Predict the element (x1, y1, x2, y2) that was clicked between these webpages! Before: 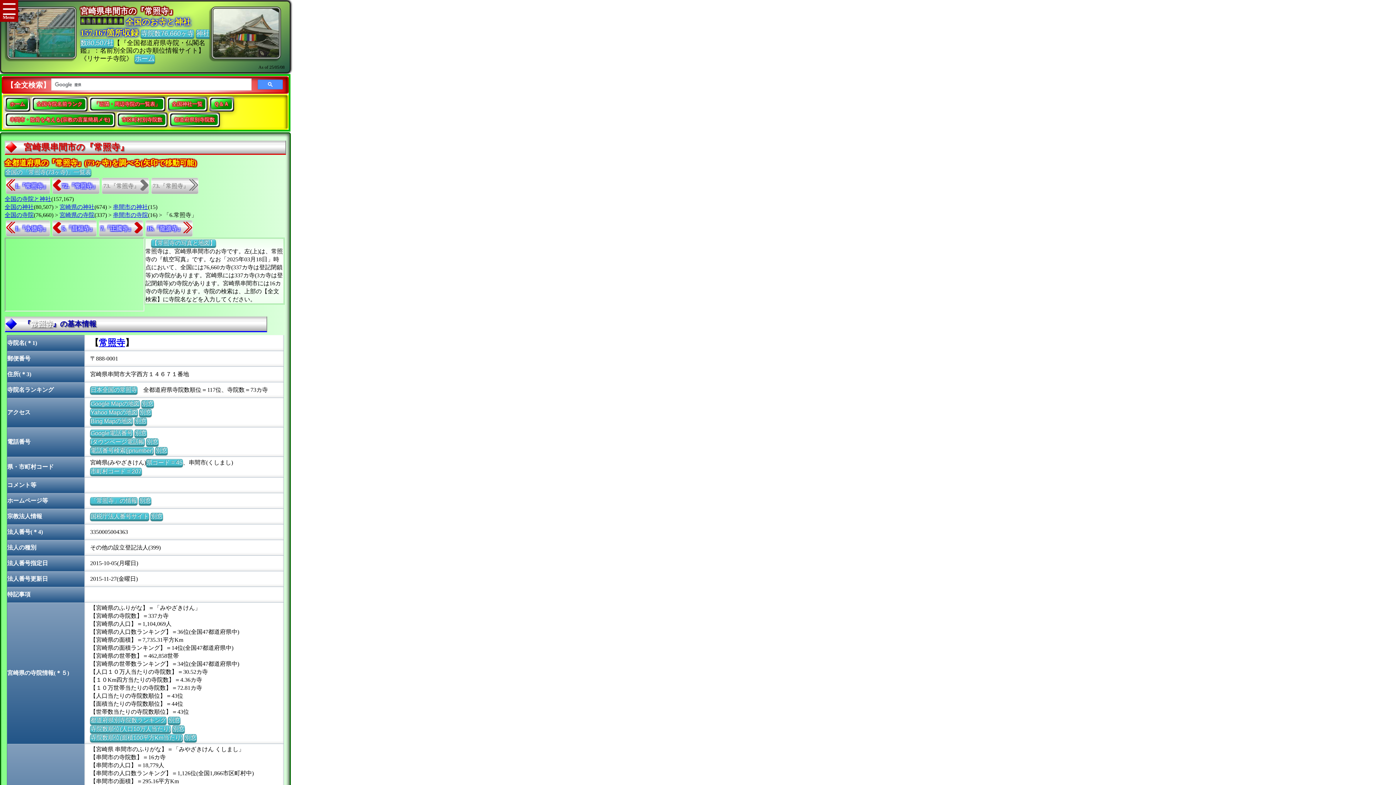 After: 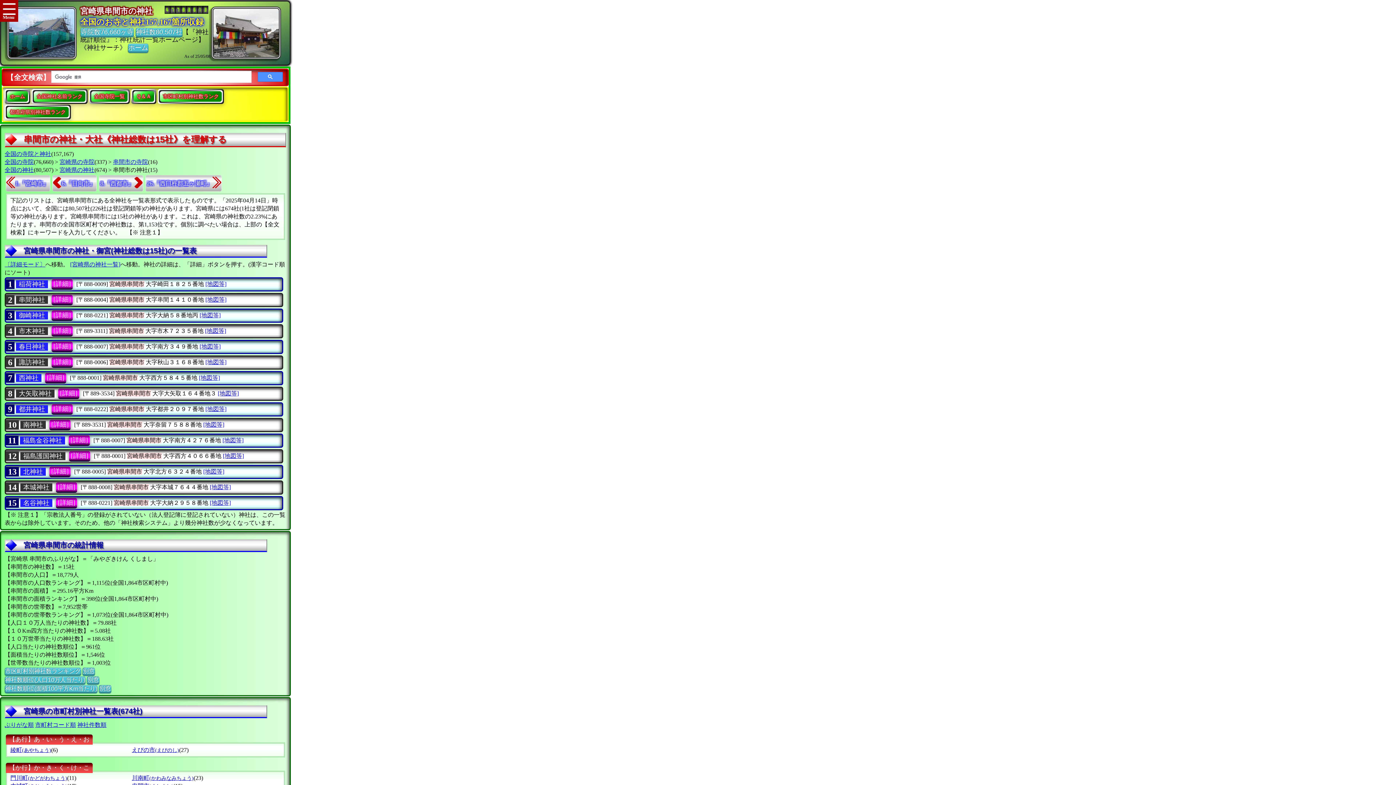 Action: label: 串間市の神社 bbox: (113, 204, 148, 210)